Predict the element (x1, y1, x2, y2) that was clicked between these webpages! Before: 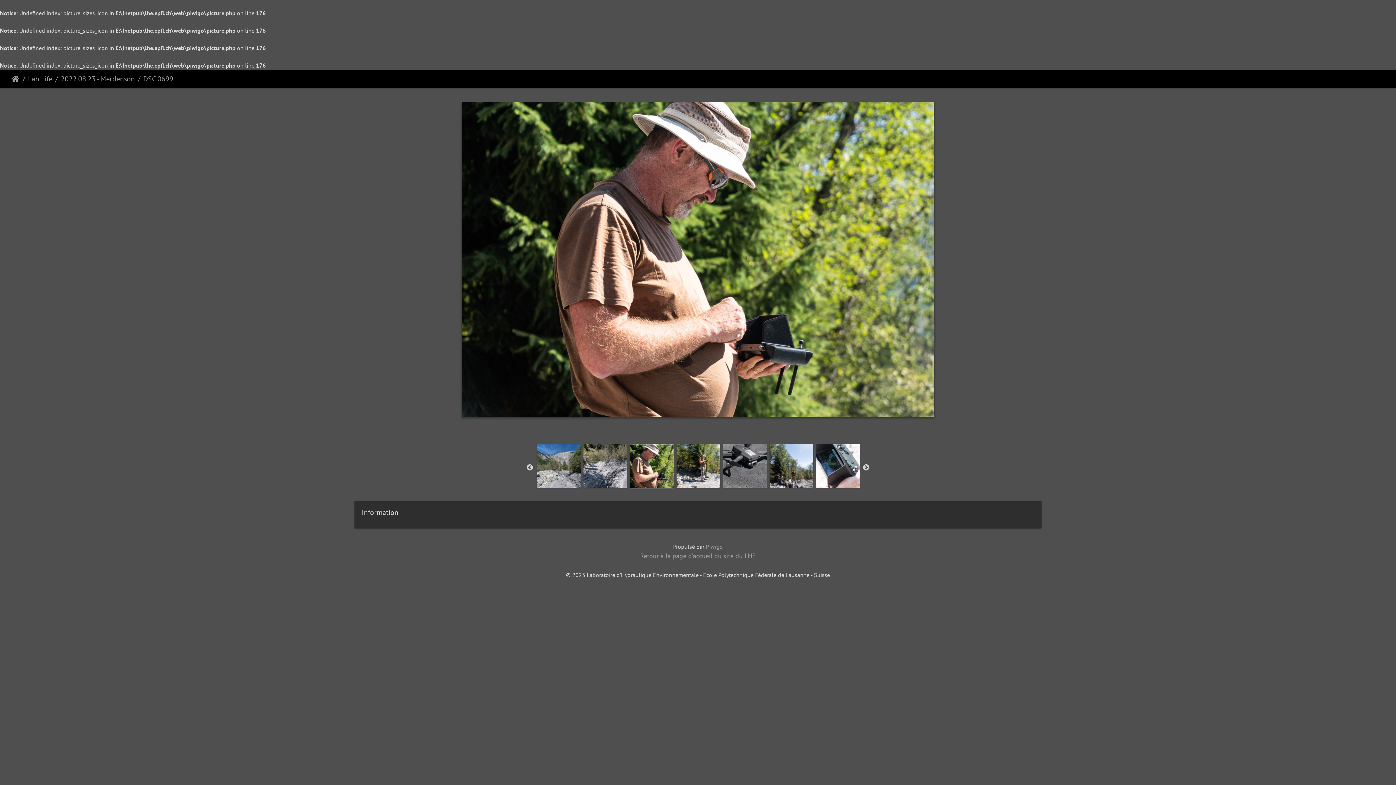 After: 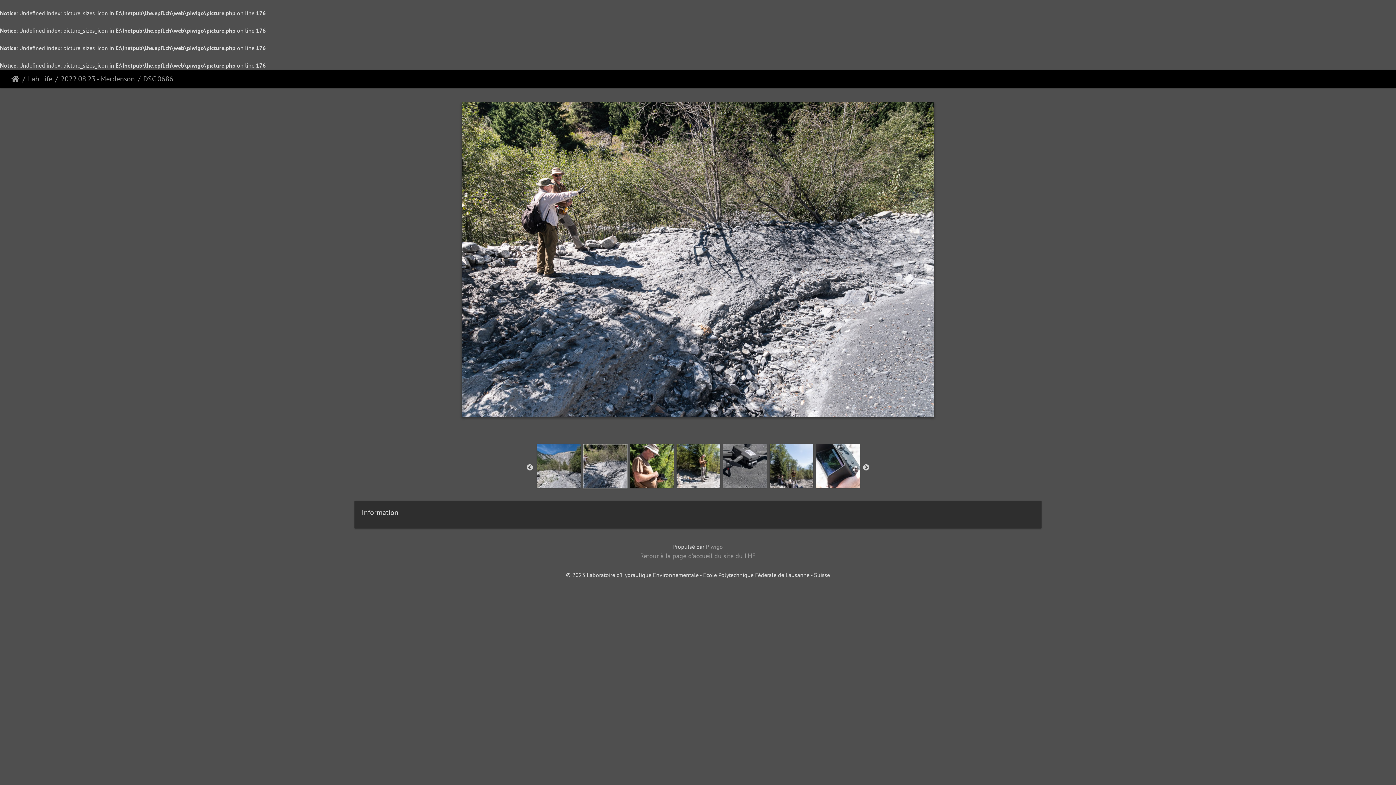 Action: bbox: (583, 461, 627, 469)